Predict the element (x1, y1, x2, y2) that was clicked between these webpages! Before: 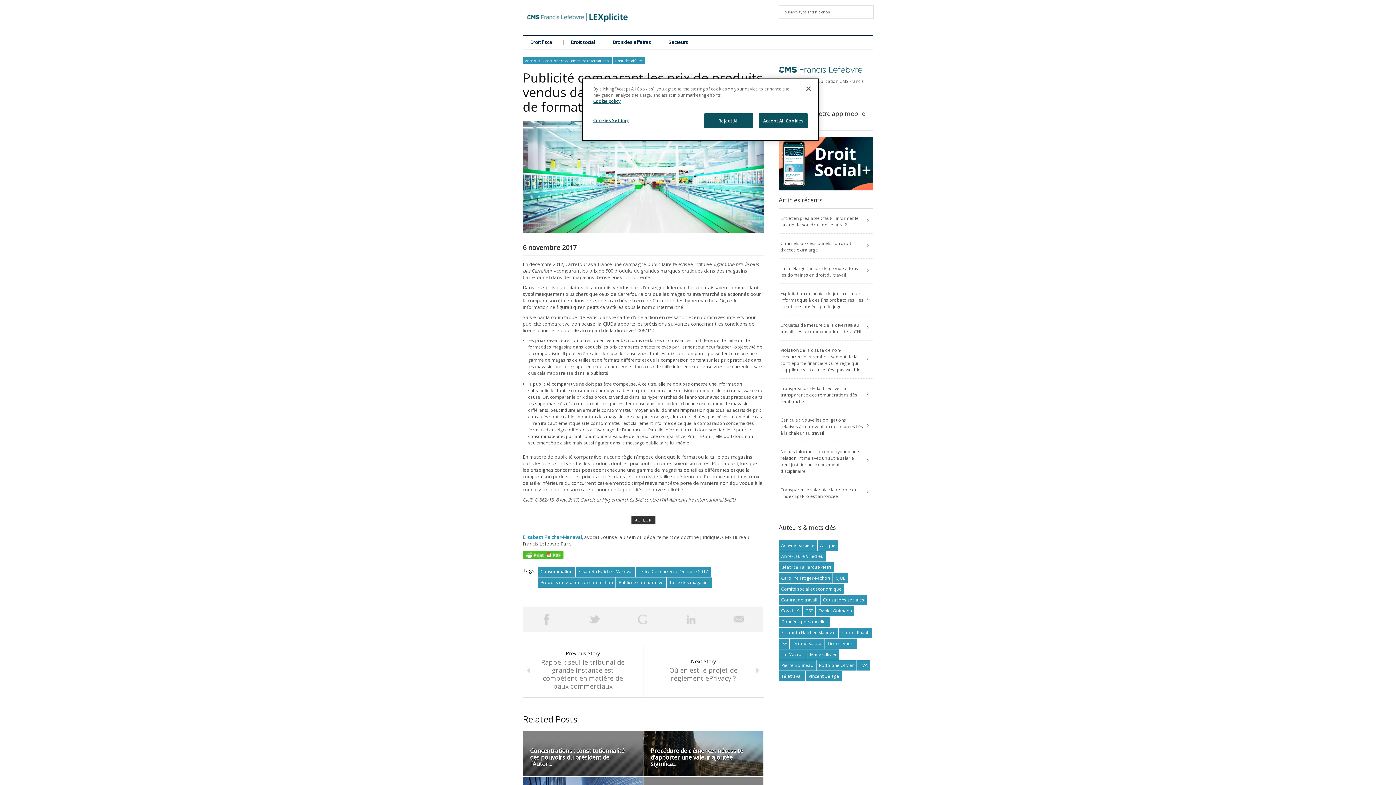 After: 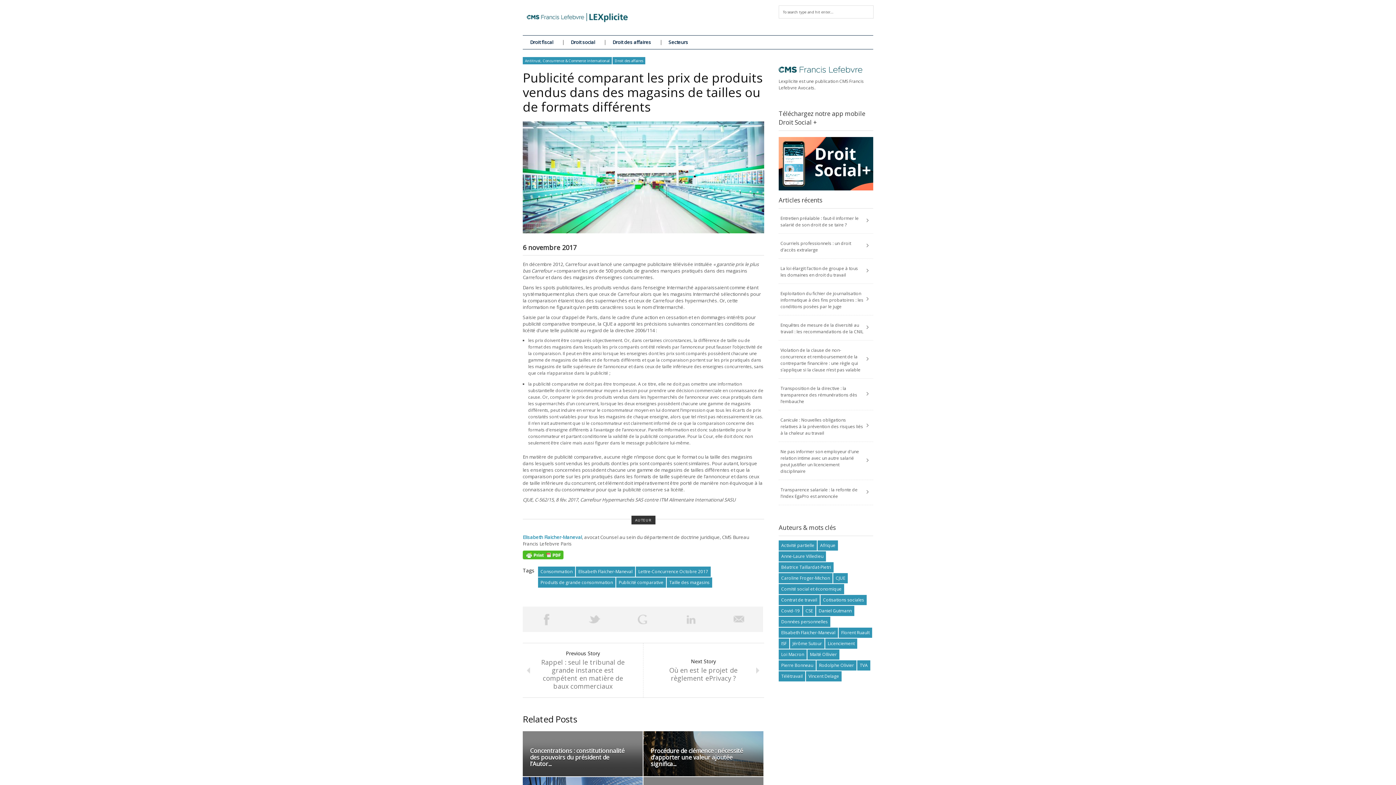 Action: label: Close bbox: (800, 80, 816, 96)